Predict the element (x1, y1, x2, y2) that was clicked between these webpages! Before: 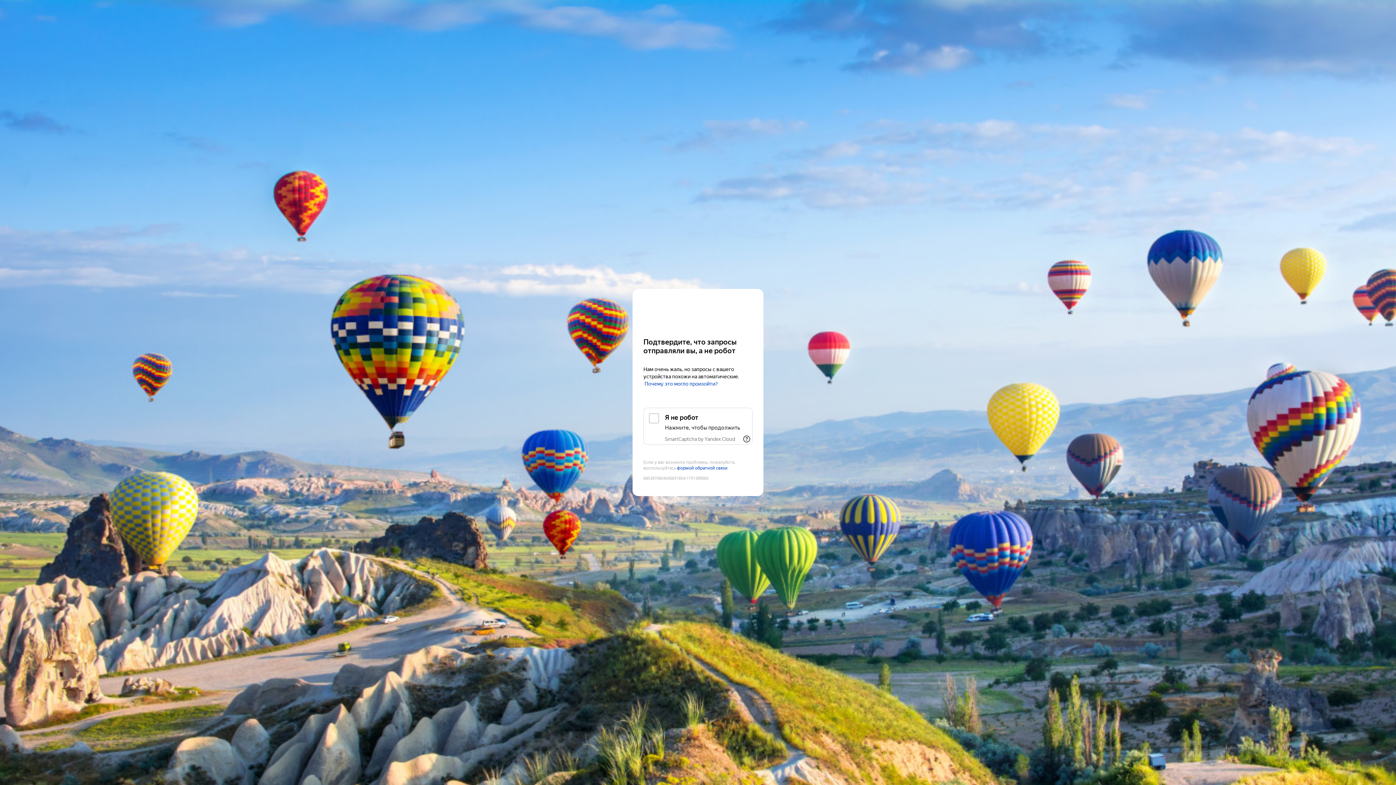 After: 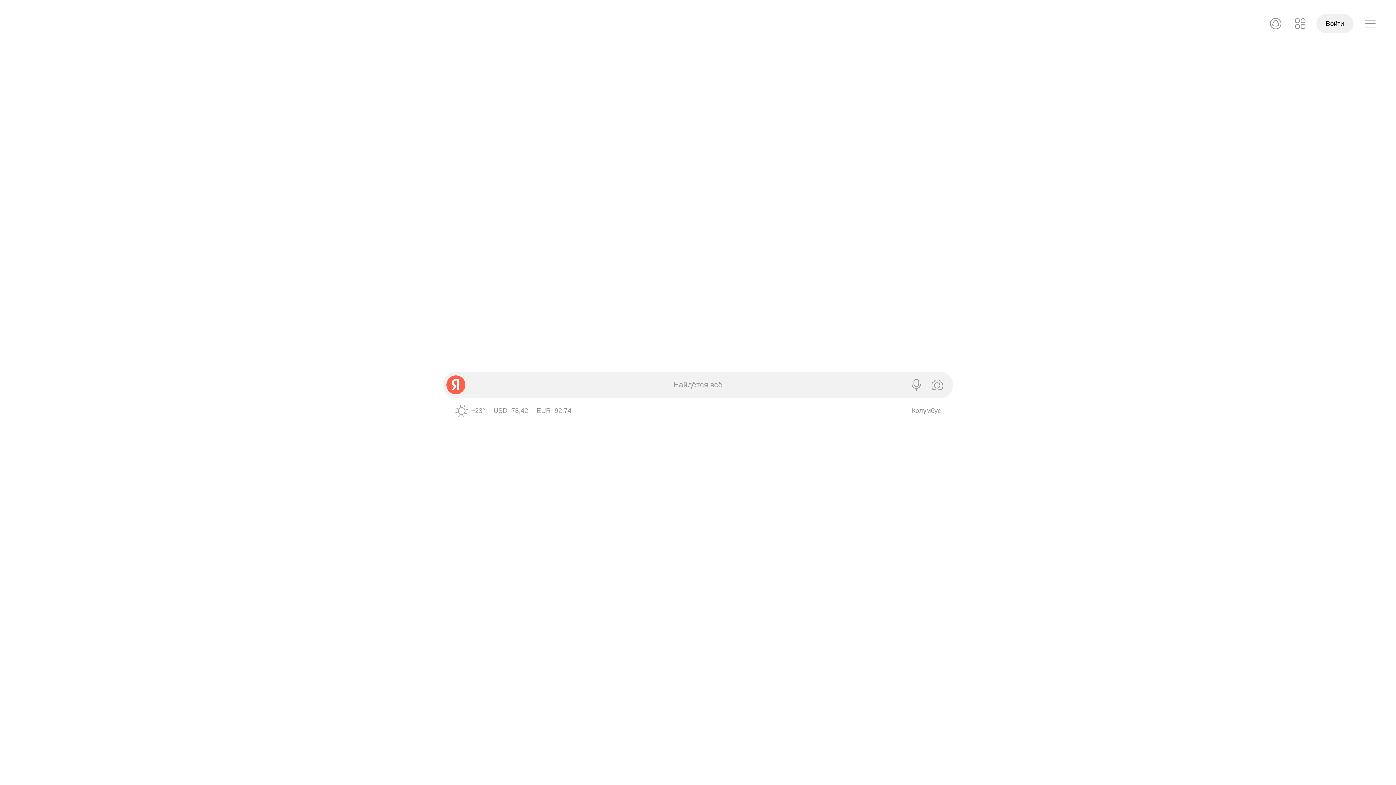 Action: bbox: (643, 303, 752, 316) label: Yandex